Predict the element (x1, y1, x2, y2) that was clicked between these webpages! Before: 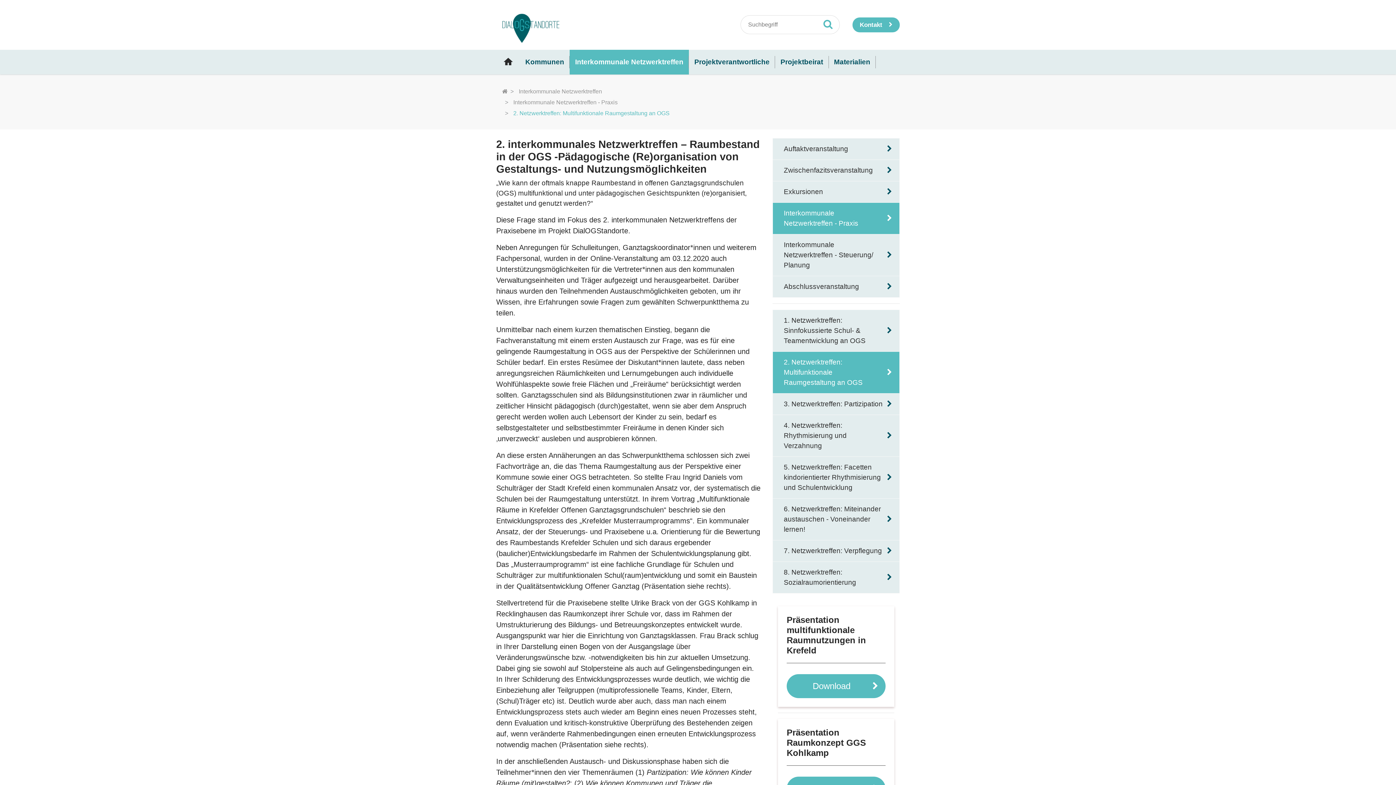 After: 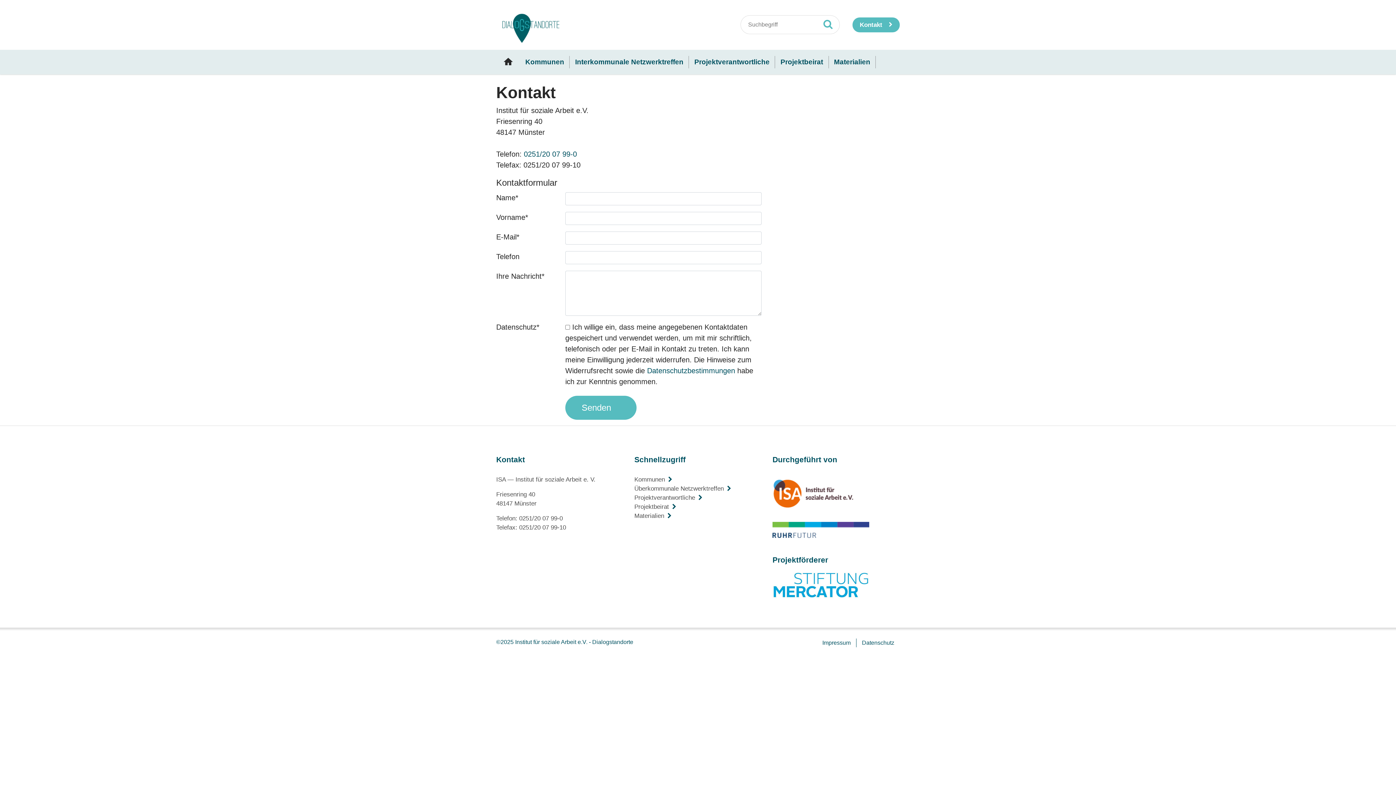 Action: bbox: (852, 17, 900, 32) label: Kontakt